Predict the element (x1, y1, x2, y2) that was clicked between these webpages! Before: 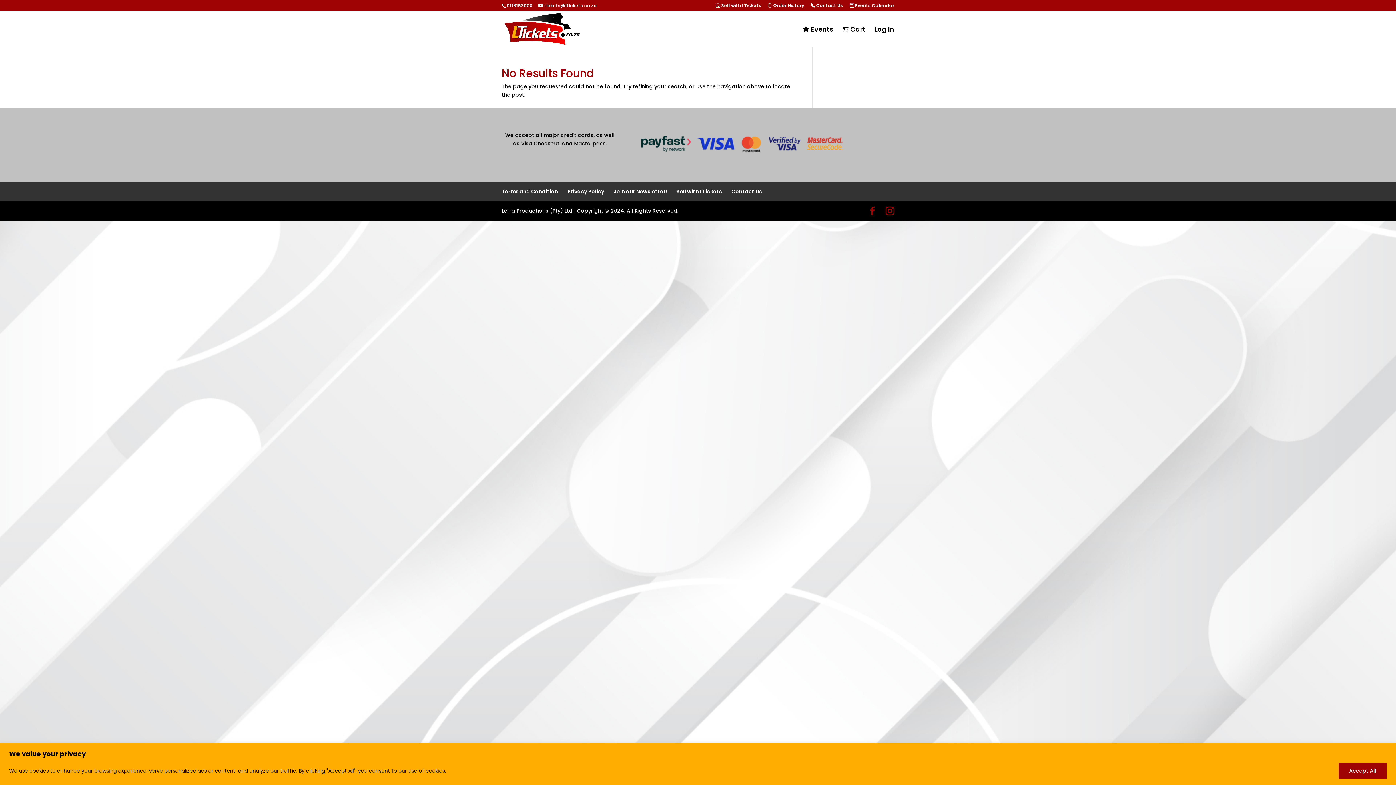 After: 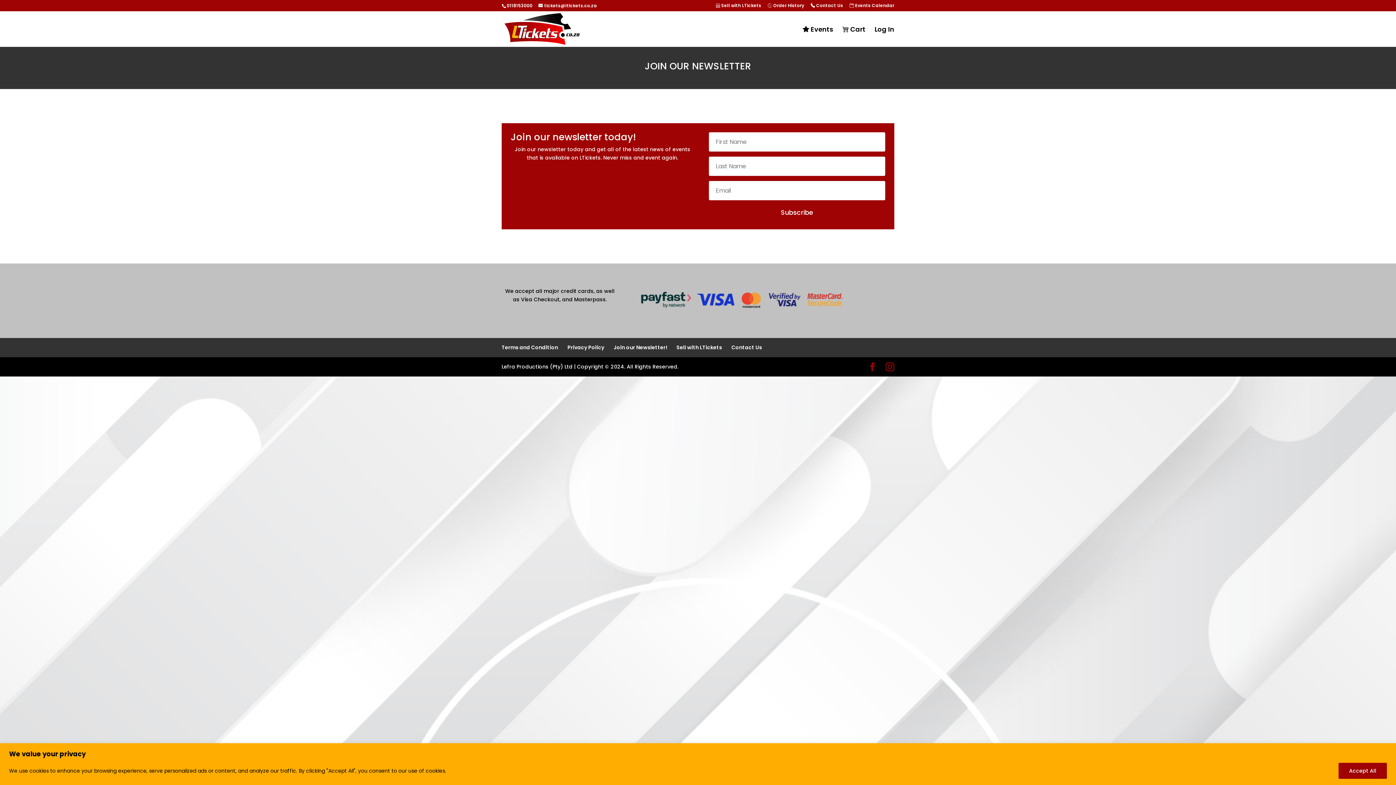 Action: bbox: (613, 188, 667, 195) label: Join our Newsletter!